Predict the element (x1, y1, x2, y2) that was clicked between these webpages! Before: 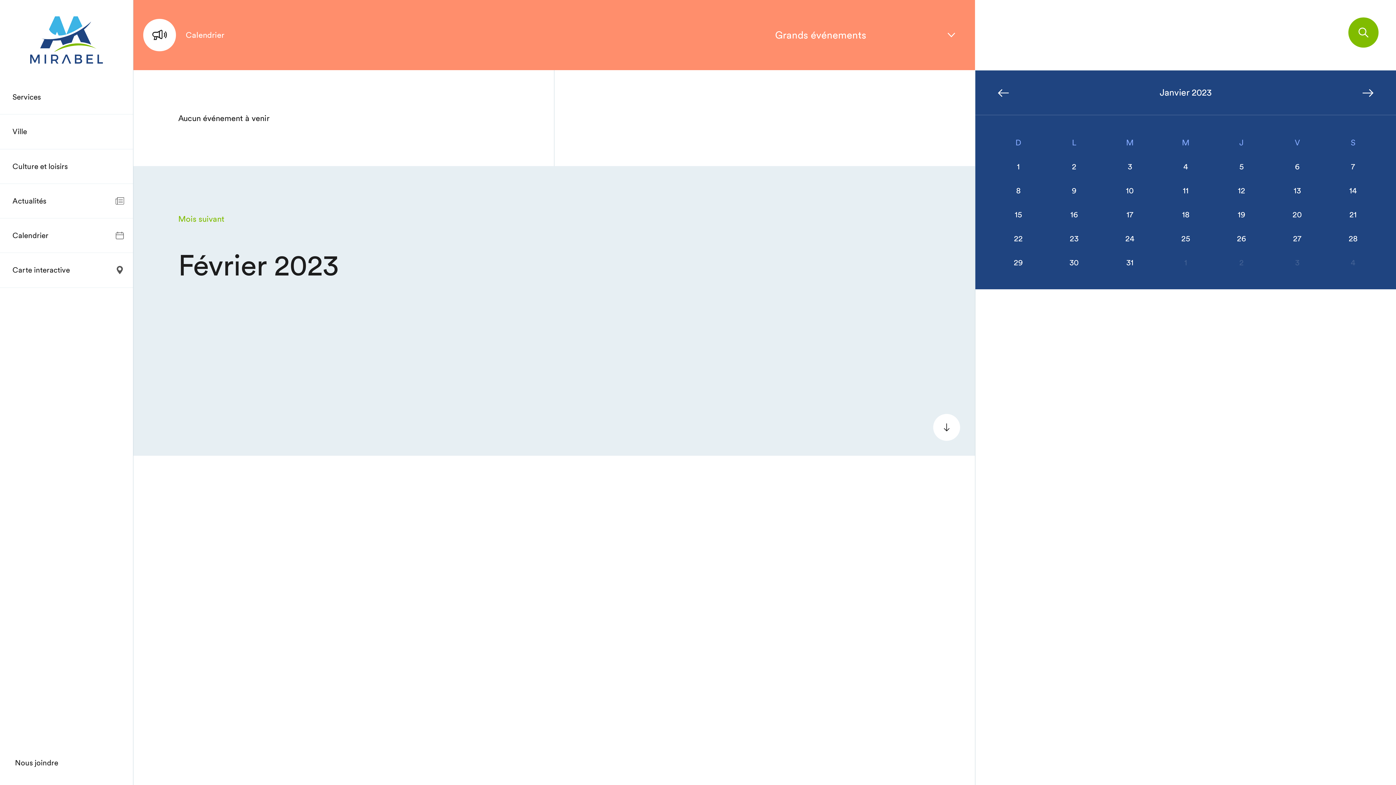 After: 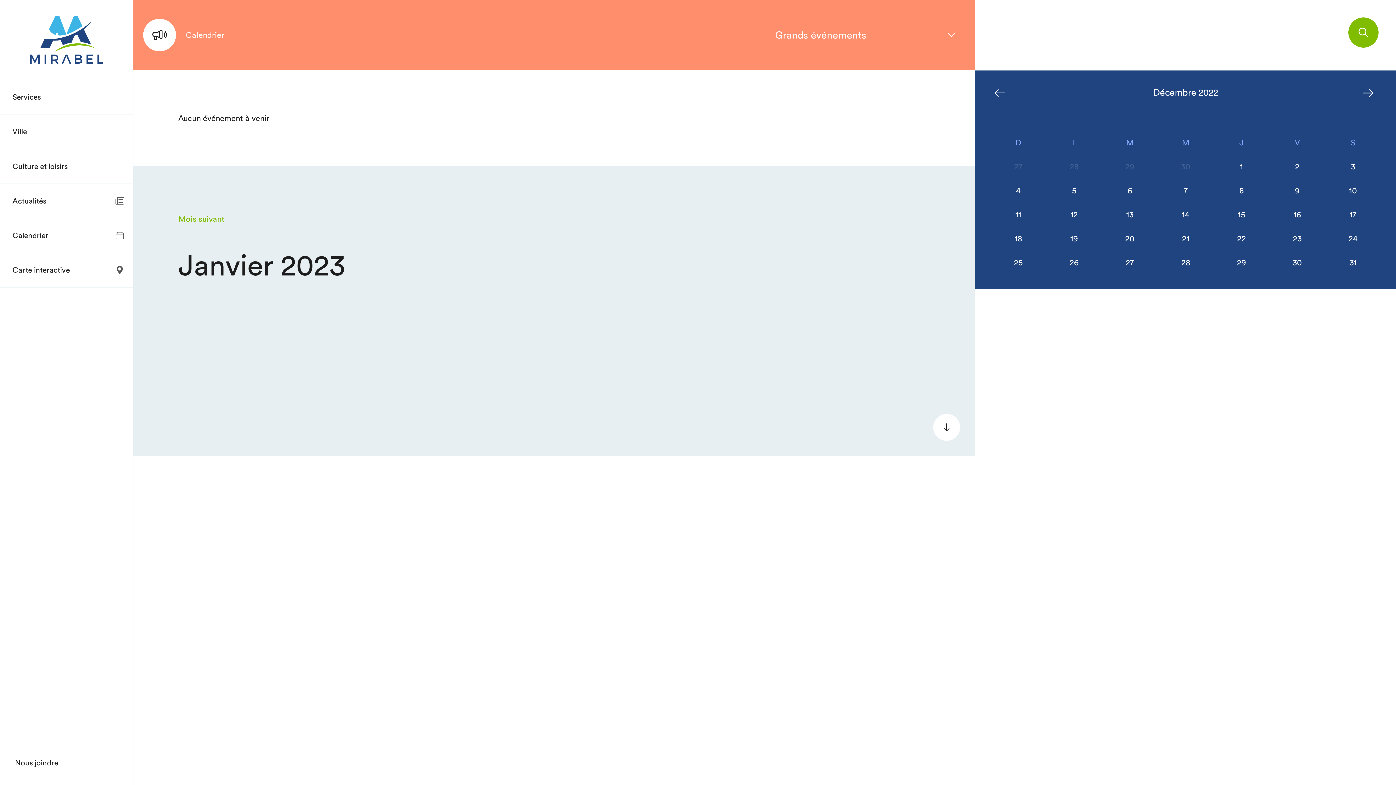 Action: bbox: (998, 86, 1009, 98)